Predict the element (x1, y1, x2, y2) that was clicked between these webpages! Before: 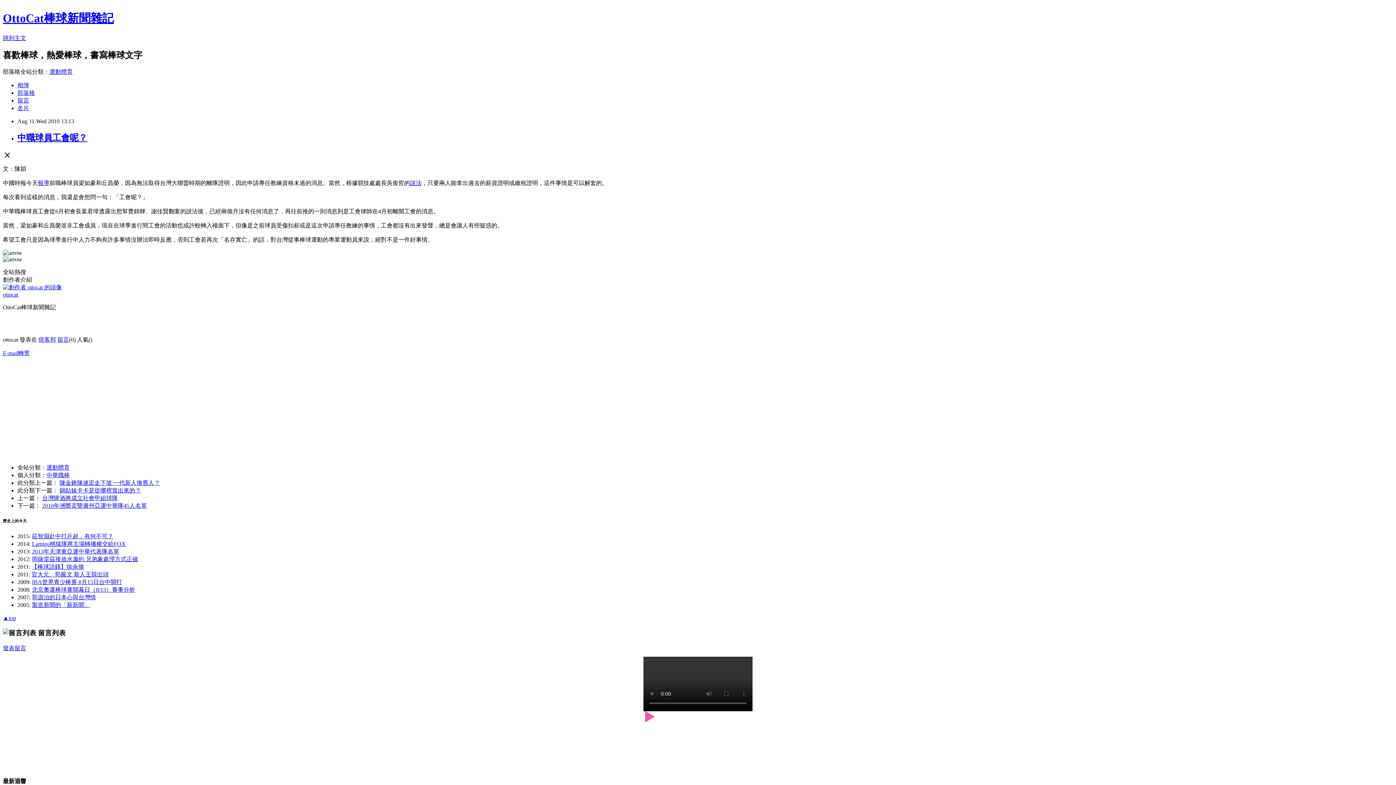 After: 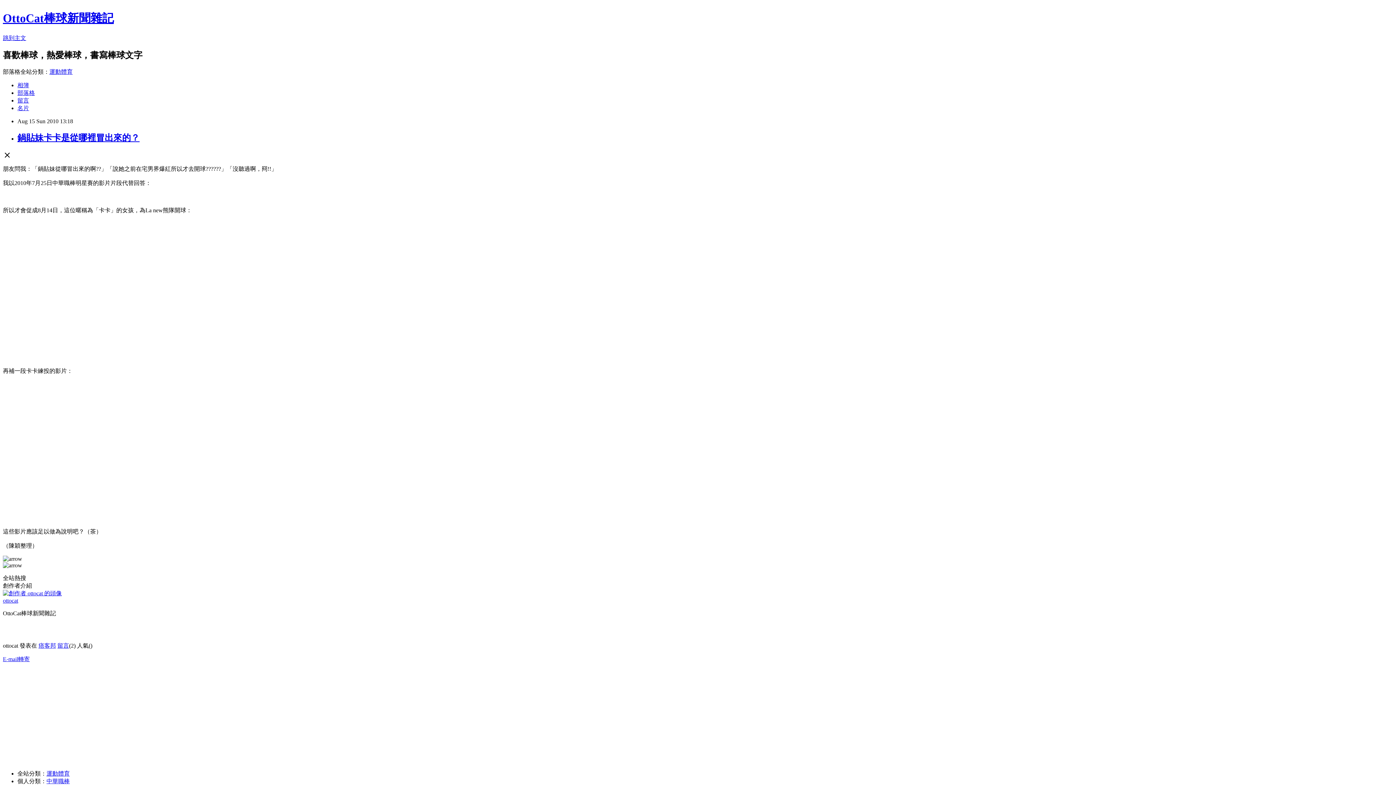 Action: bbox: (59, 487, 141, 493) label: 鍋貼妹卡卡是從哪裡冒出來的？